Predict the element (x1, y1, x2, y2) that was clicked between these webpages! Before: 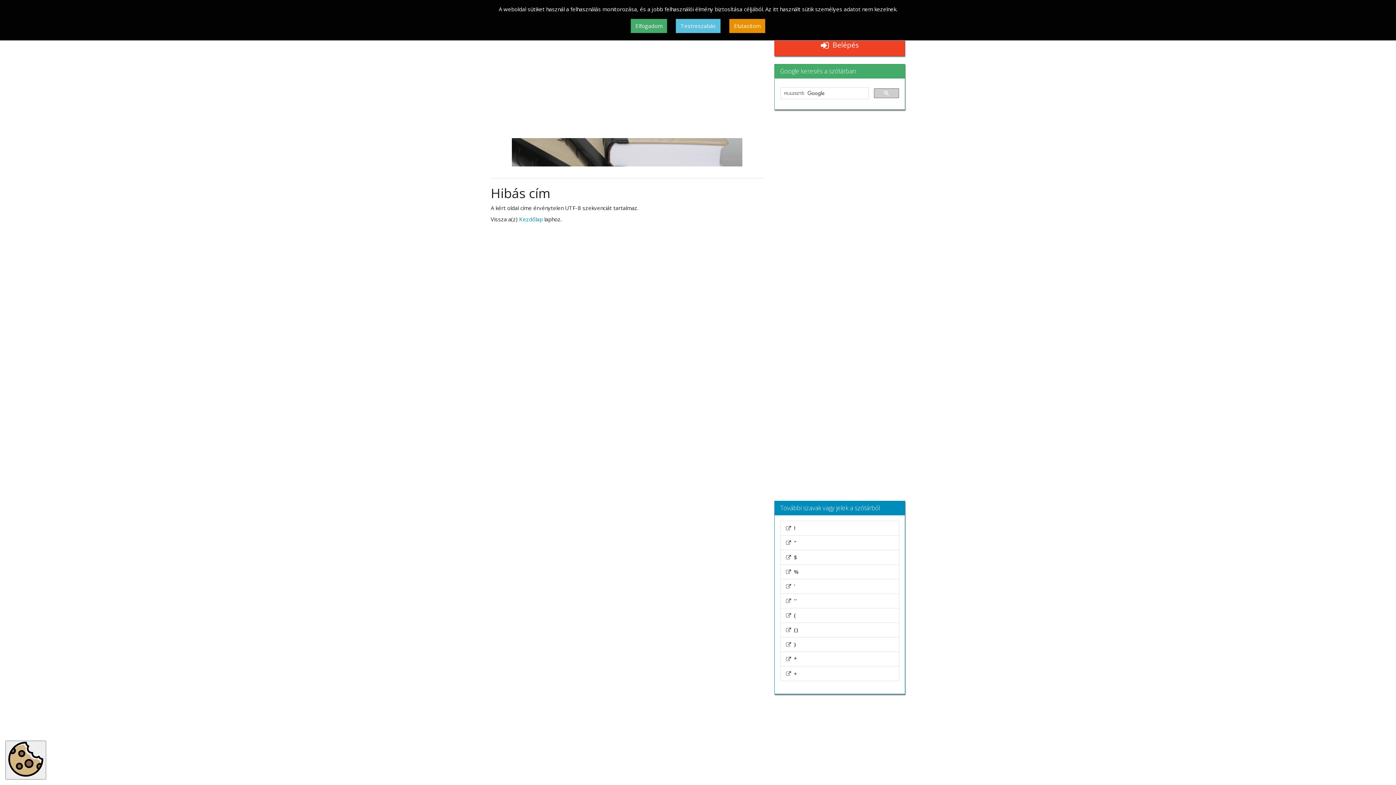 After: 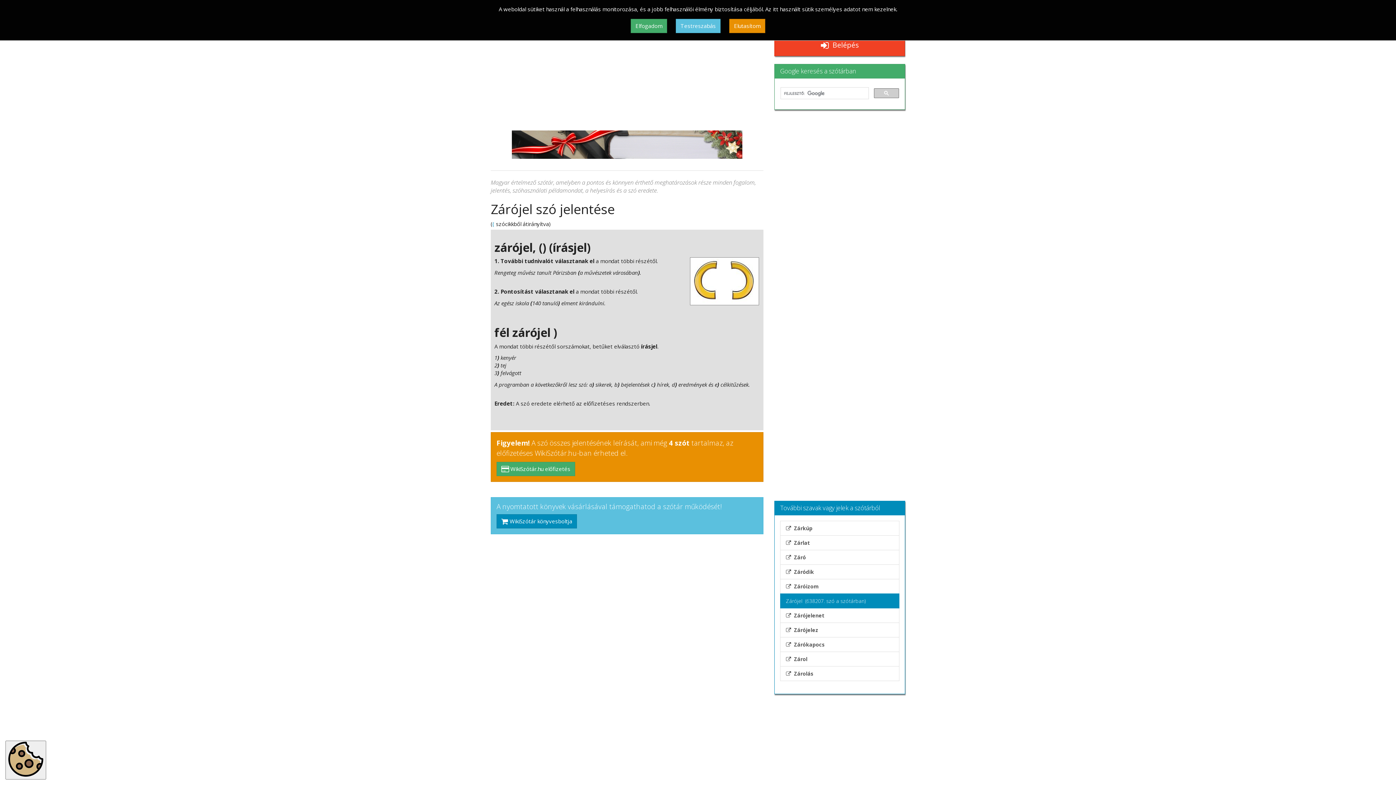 Action: bbox: (780, 608, 899, 623) label:   (